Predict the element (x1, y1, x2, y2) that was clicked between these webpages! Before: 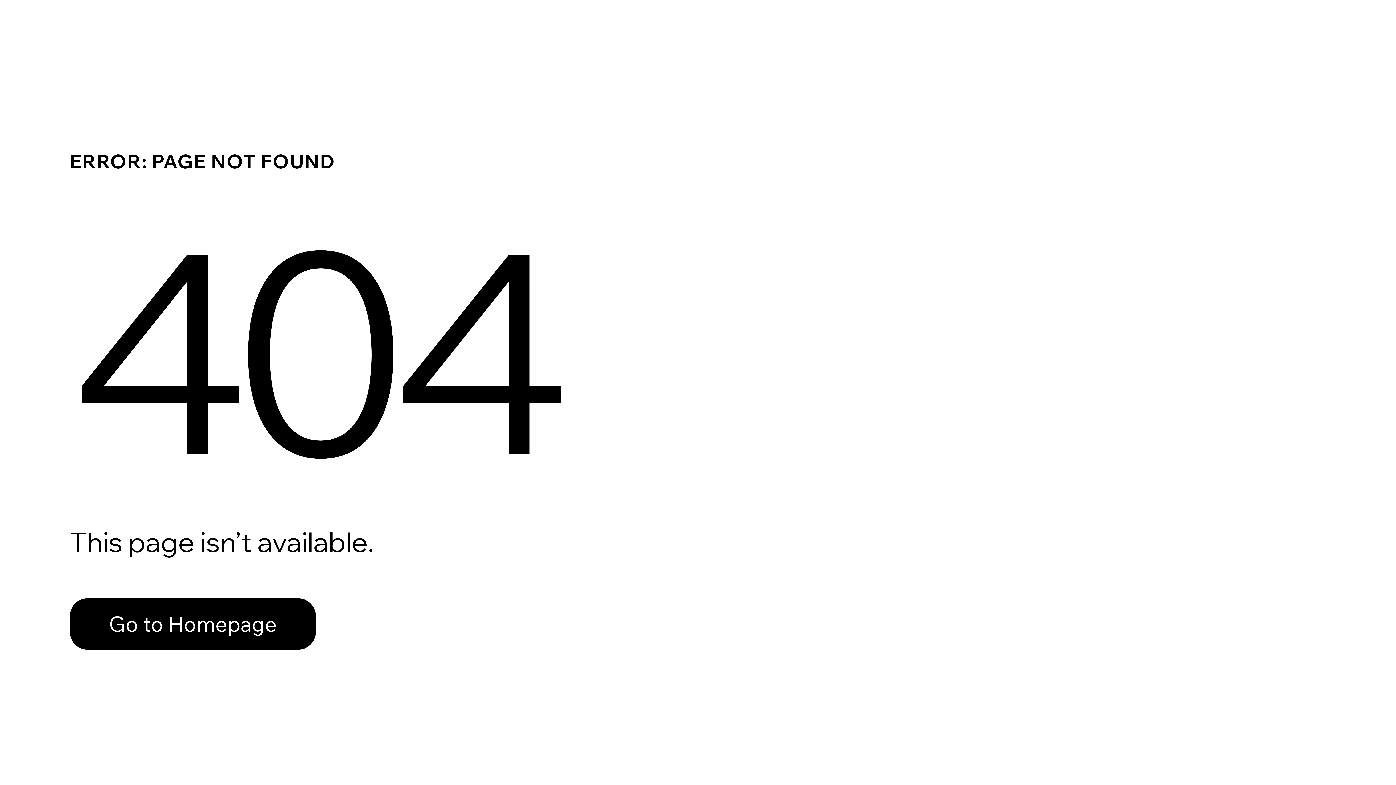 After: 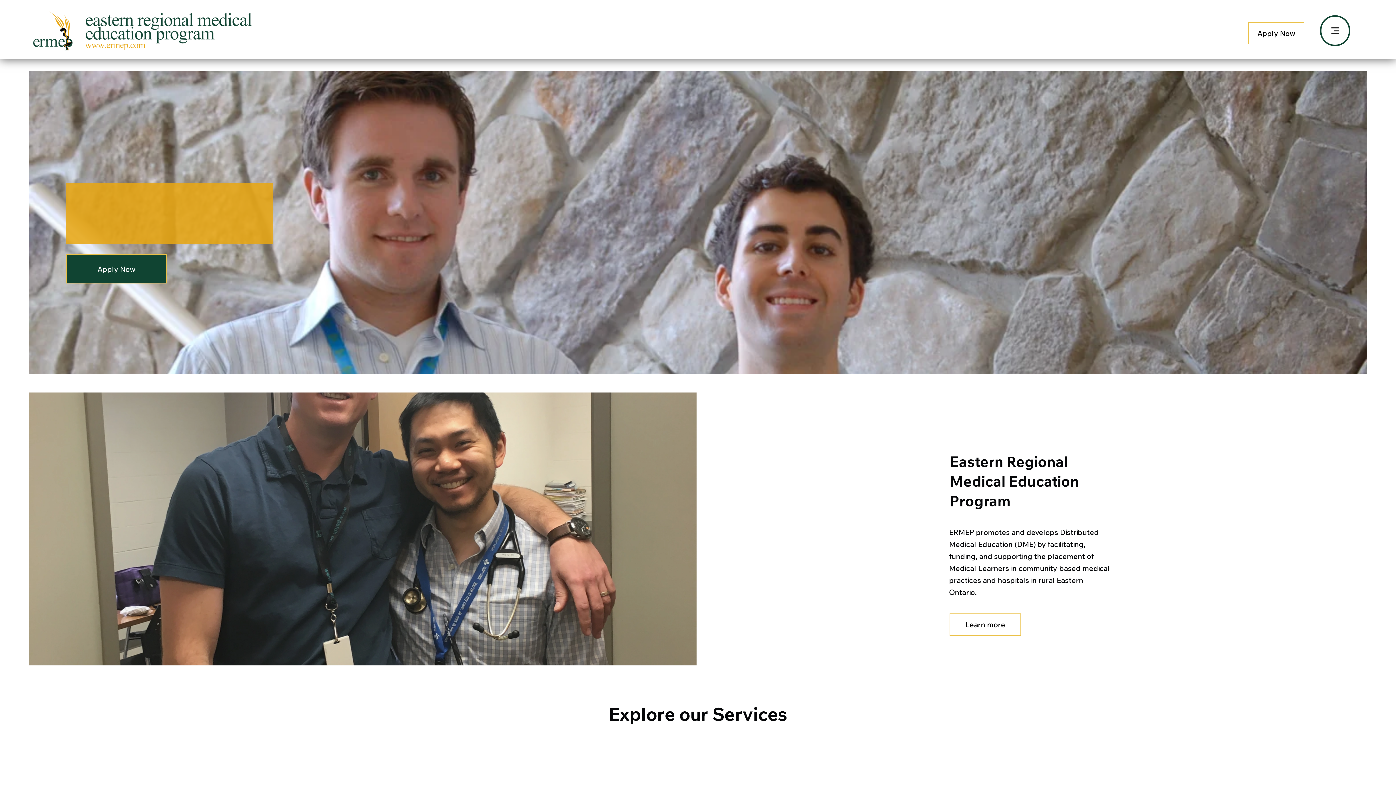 Action: bbox: (69, 582, 768, 659) label: Go to Homepage